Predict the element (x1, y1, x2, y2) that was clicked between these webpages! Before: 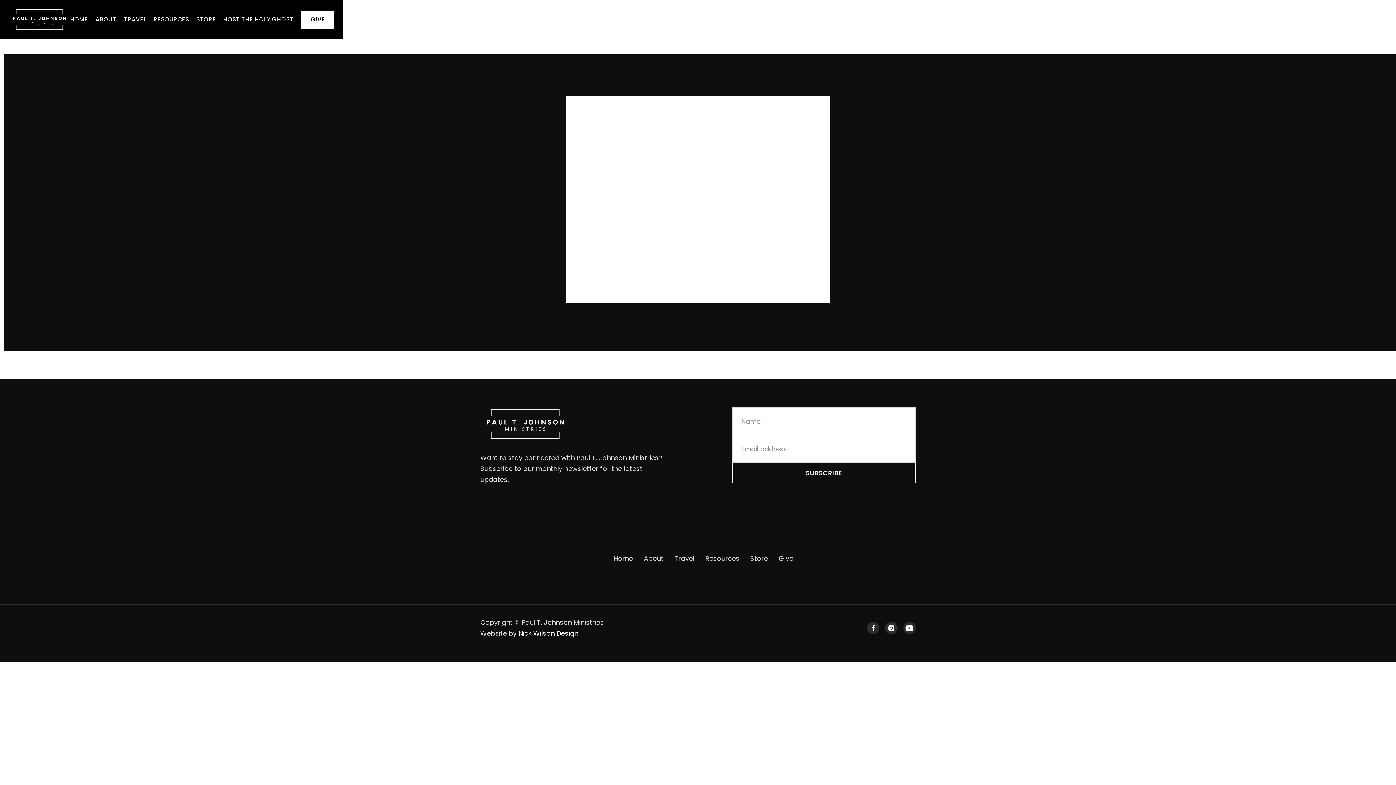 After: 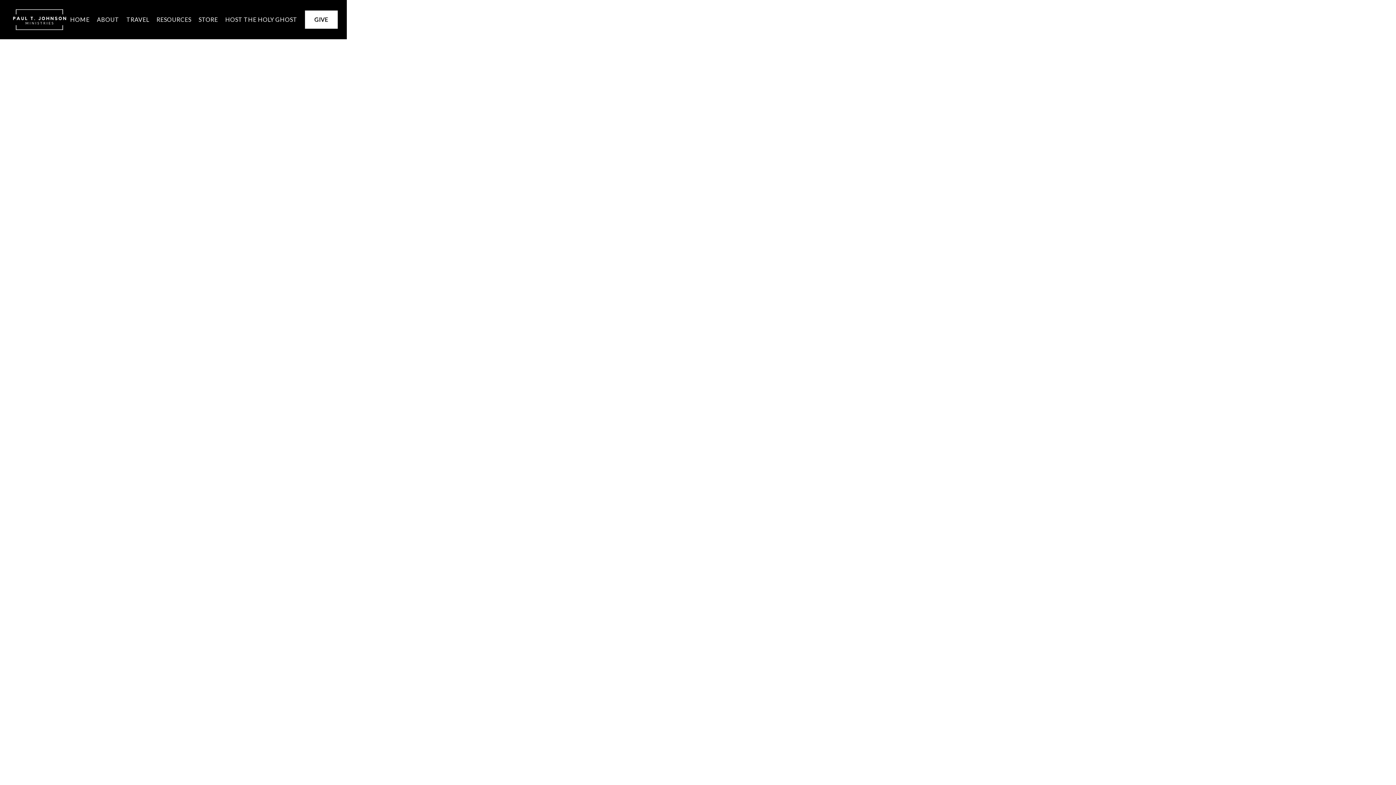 Action: label: RESOURCES bbox: (153, 15, 189, 23)